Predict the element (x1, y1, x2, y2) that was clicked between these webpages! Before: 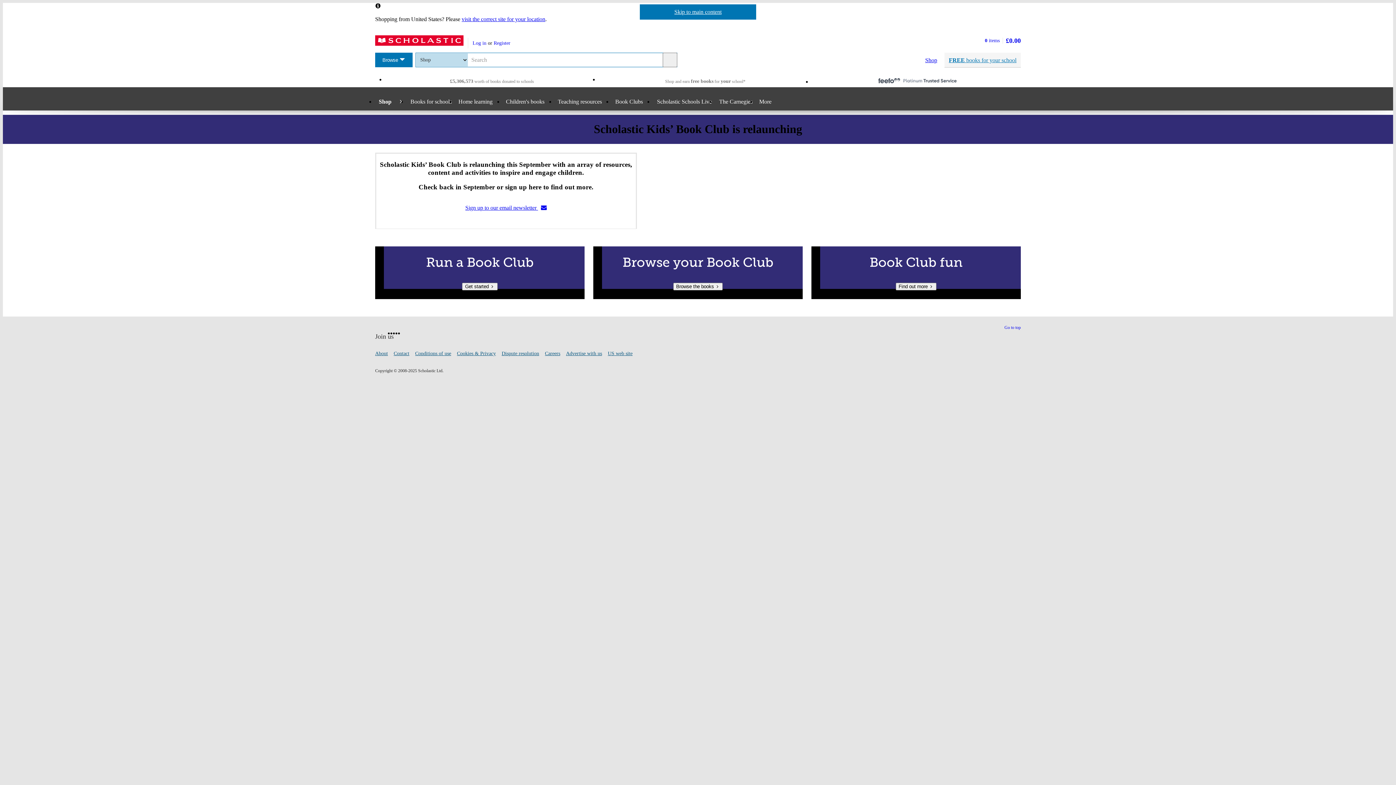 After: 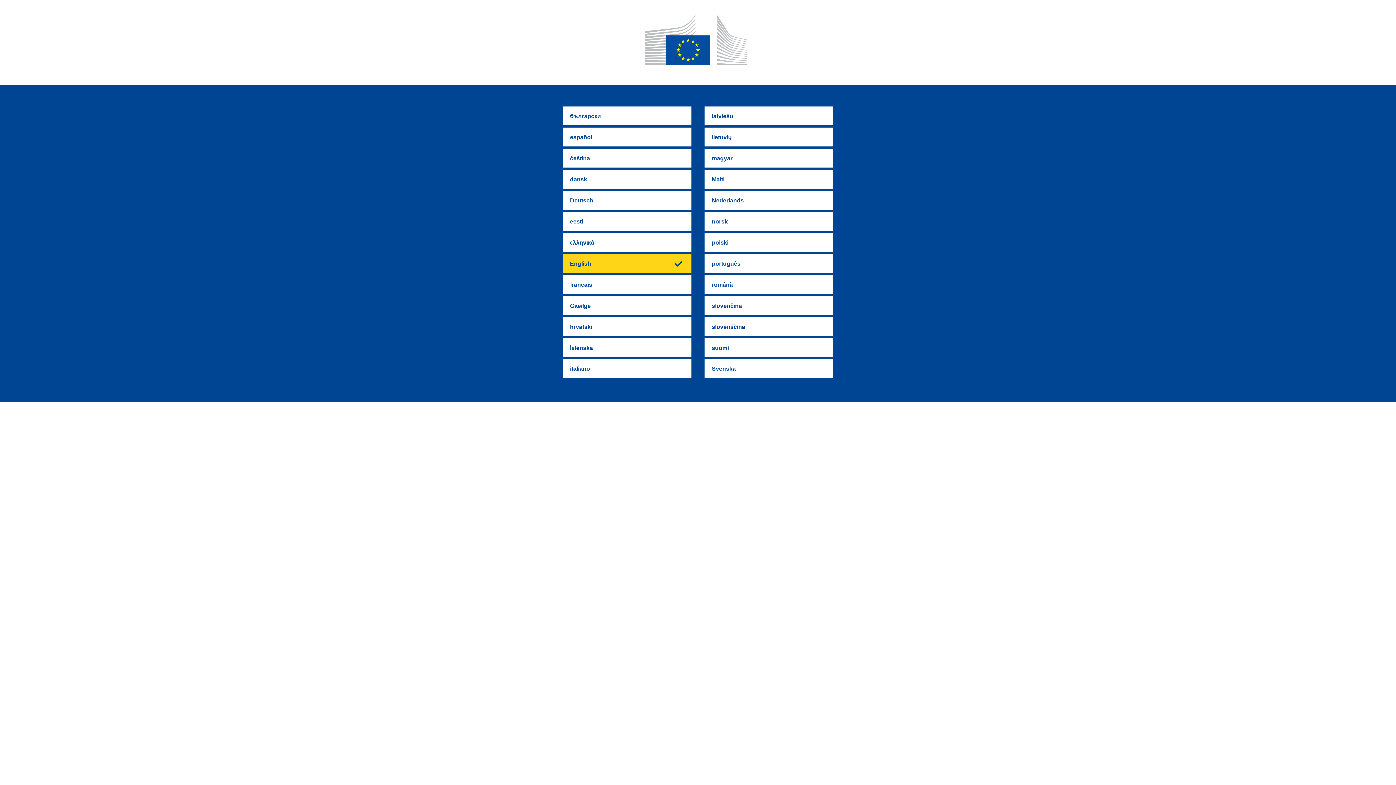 Action: bbox: (501, 350, 539, 356) label: Dispute resolution